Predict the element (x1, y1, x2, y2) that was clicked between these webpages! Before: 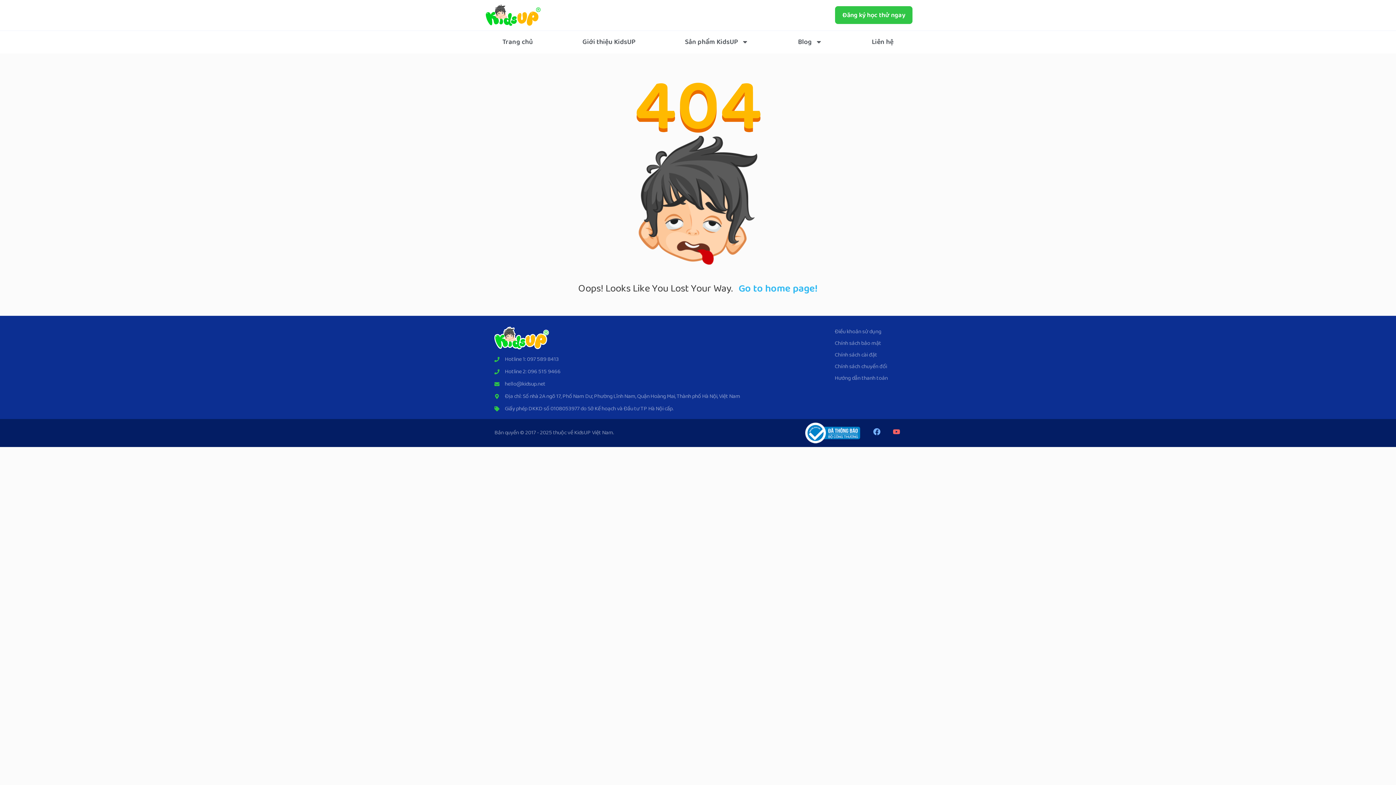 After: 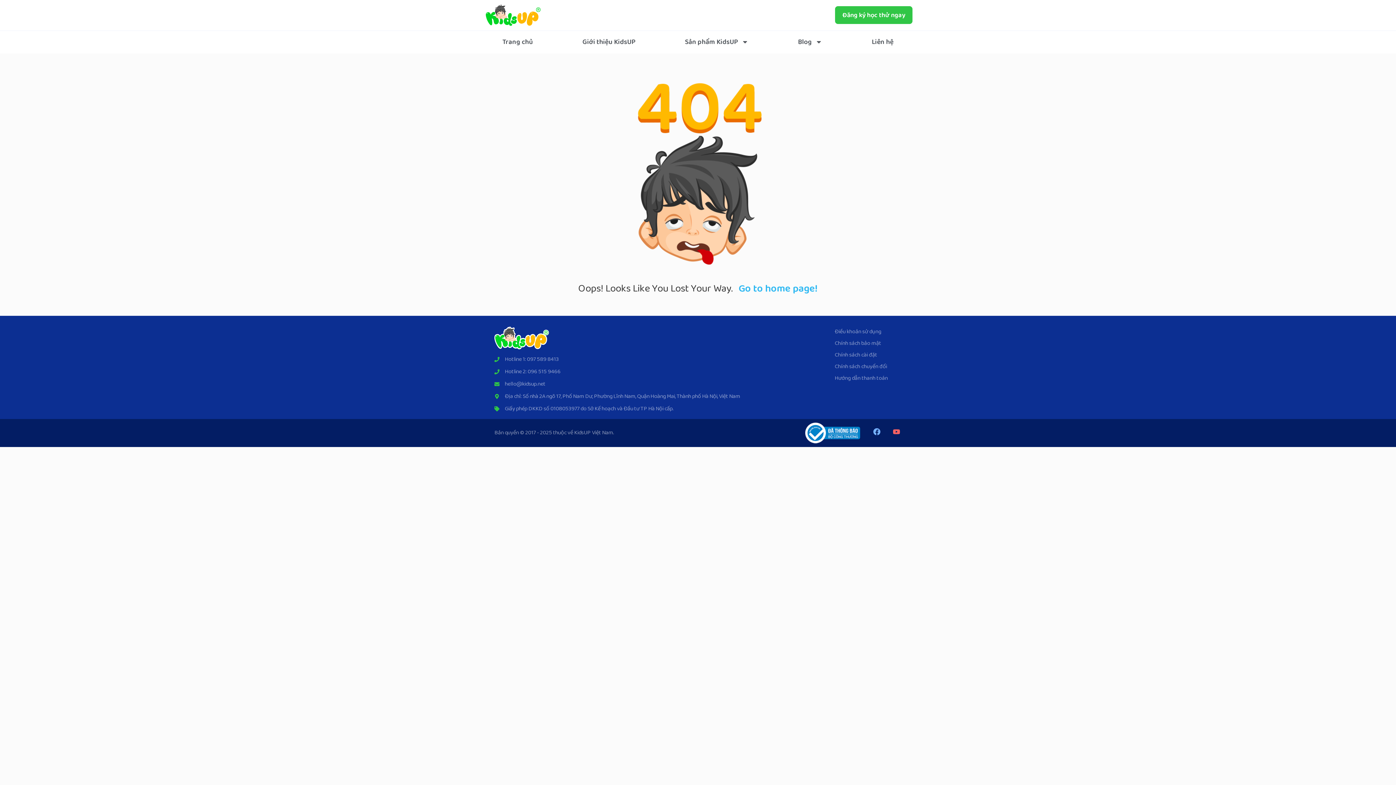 Action: label: hello@kidsup.net bbox: (494, 381, 824, 387)